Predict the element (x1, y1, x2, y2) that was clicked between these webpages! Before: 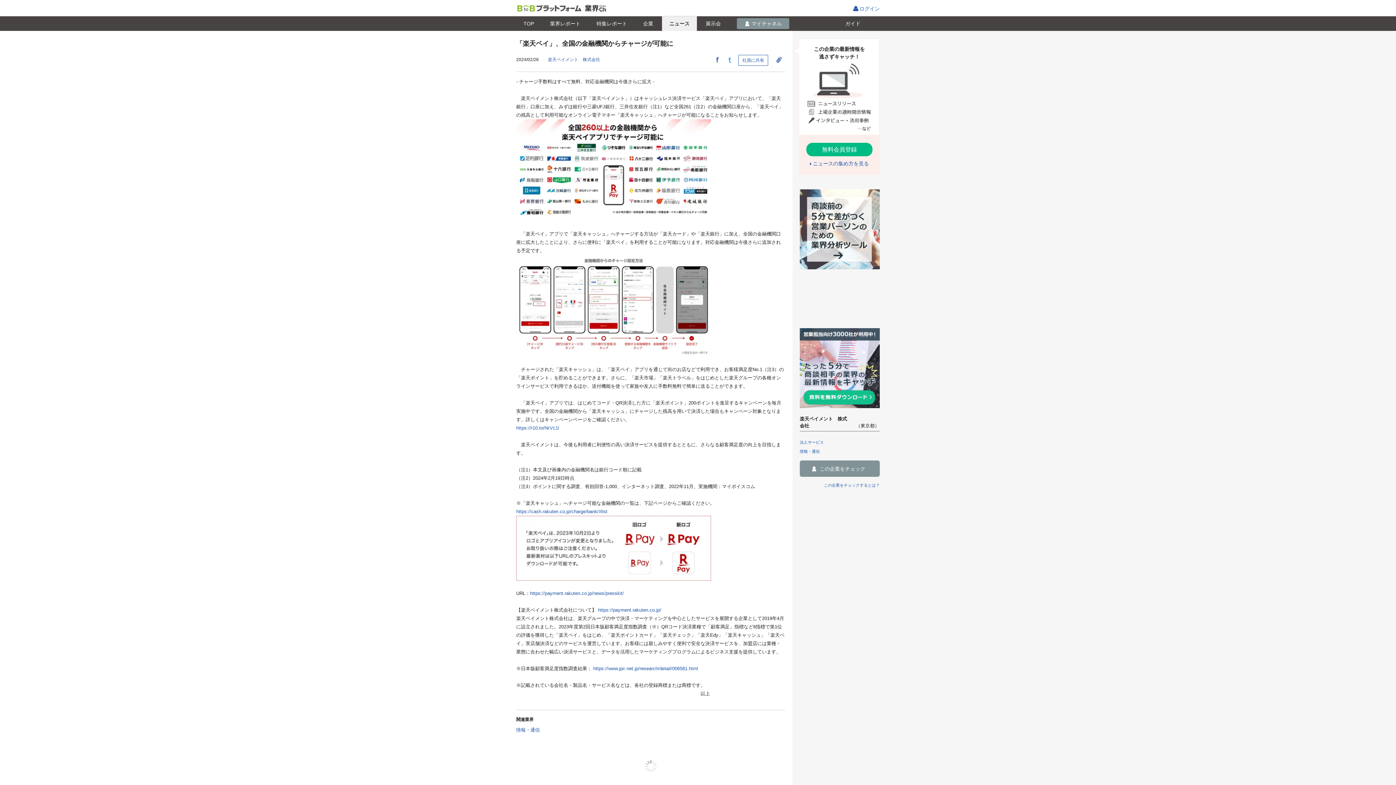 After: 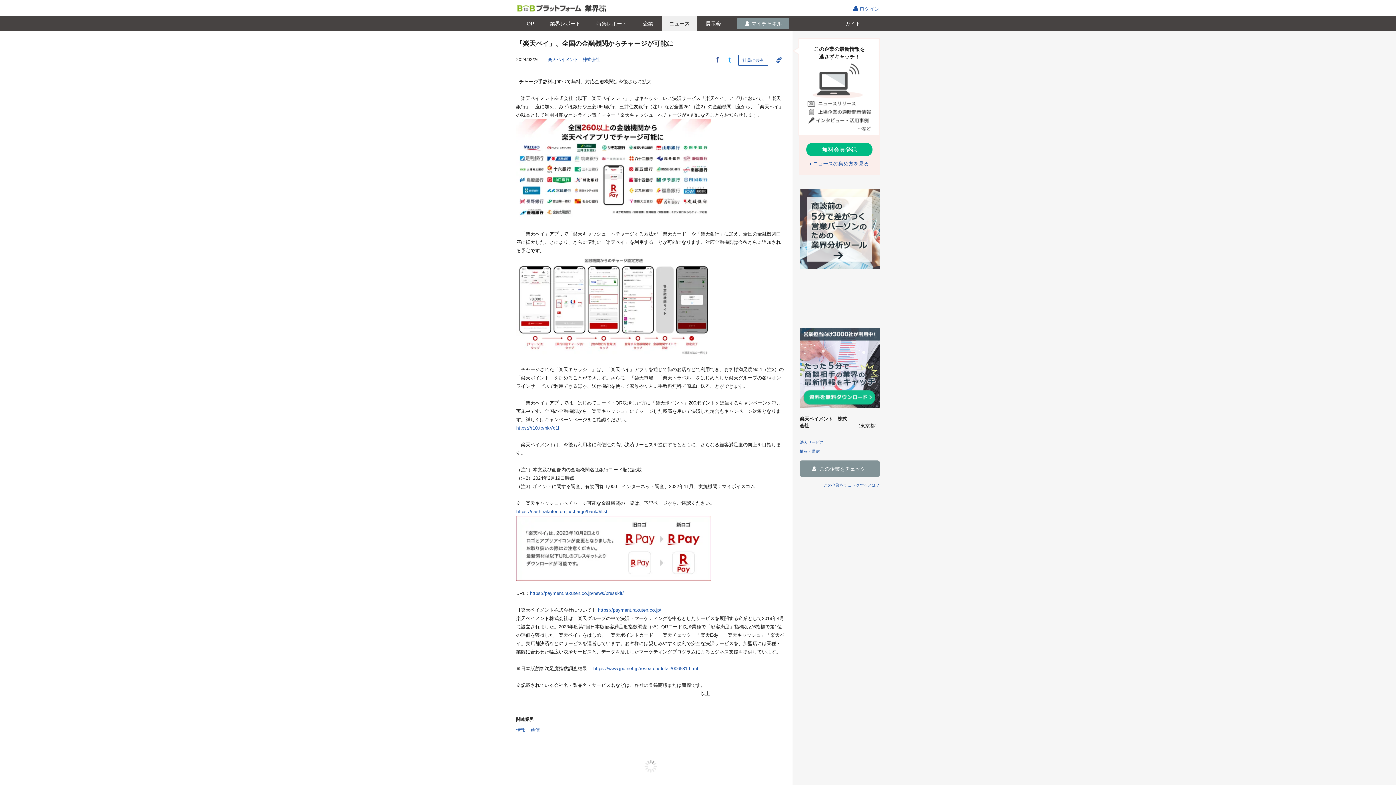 Action: bbox: (713, 61, 721, 66)